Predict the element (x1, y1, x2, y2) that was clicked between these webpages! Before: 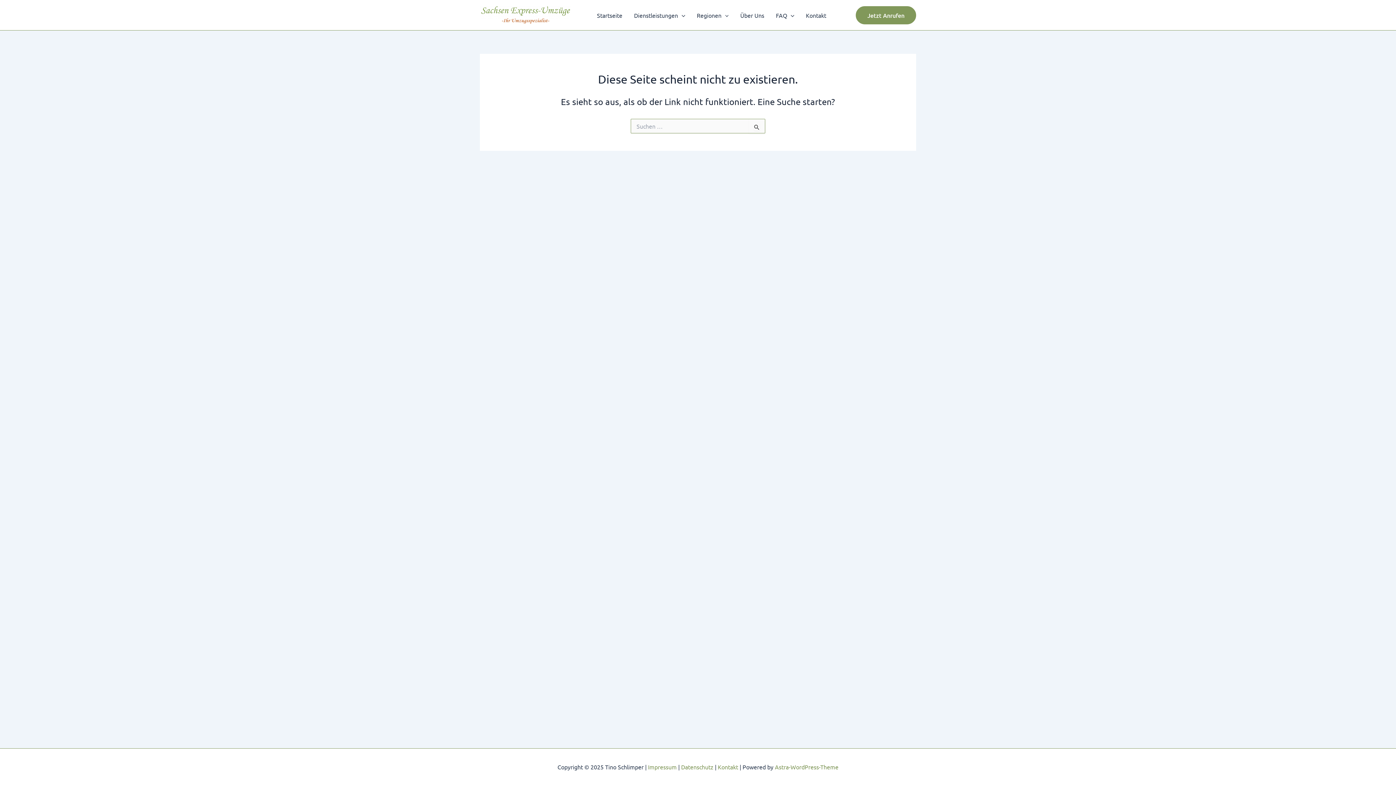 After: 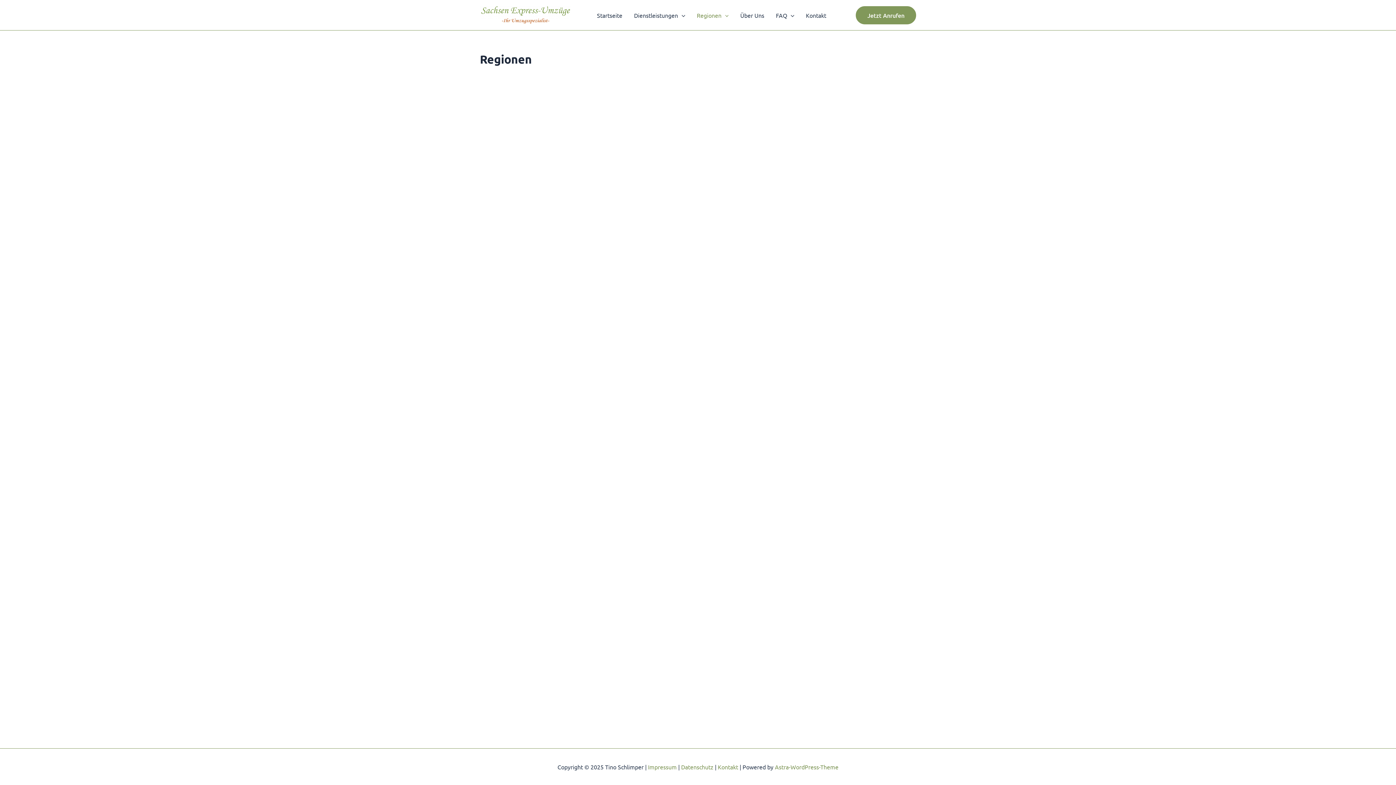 Action: label: Regionen bbox: (691, 0, 734, 29)